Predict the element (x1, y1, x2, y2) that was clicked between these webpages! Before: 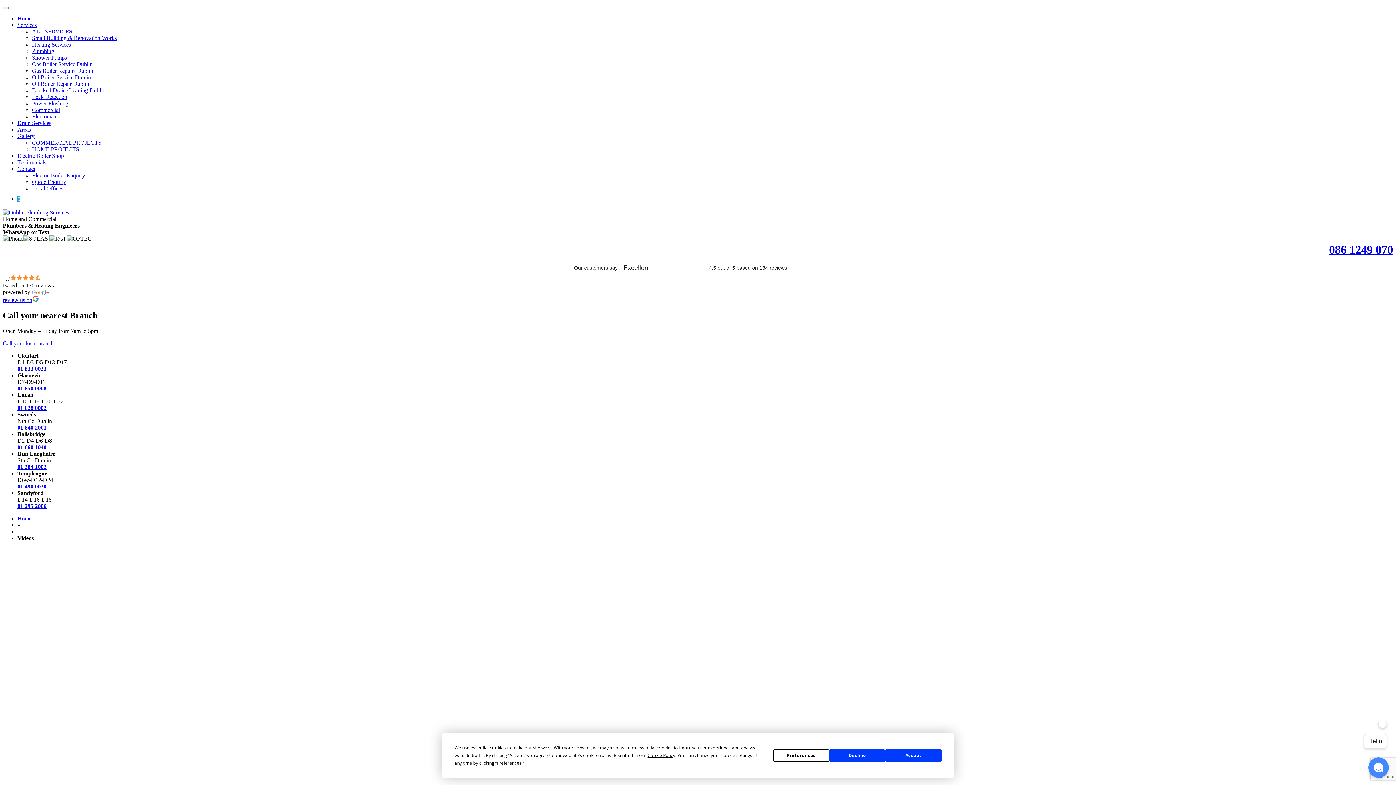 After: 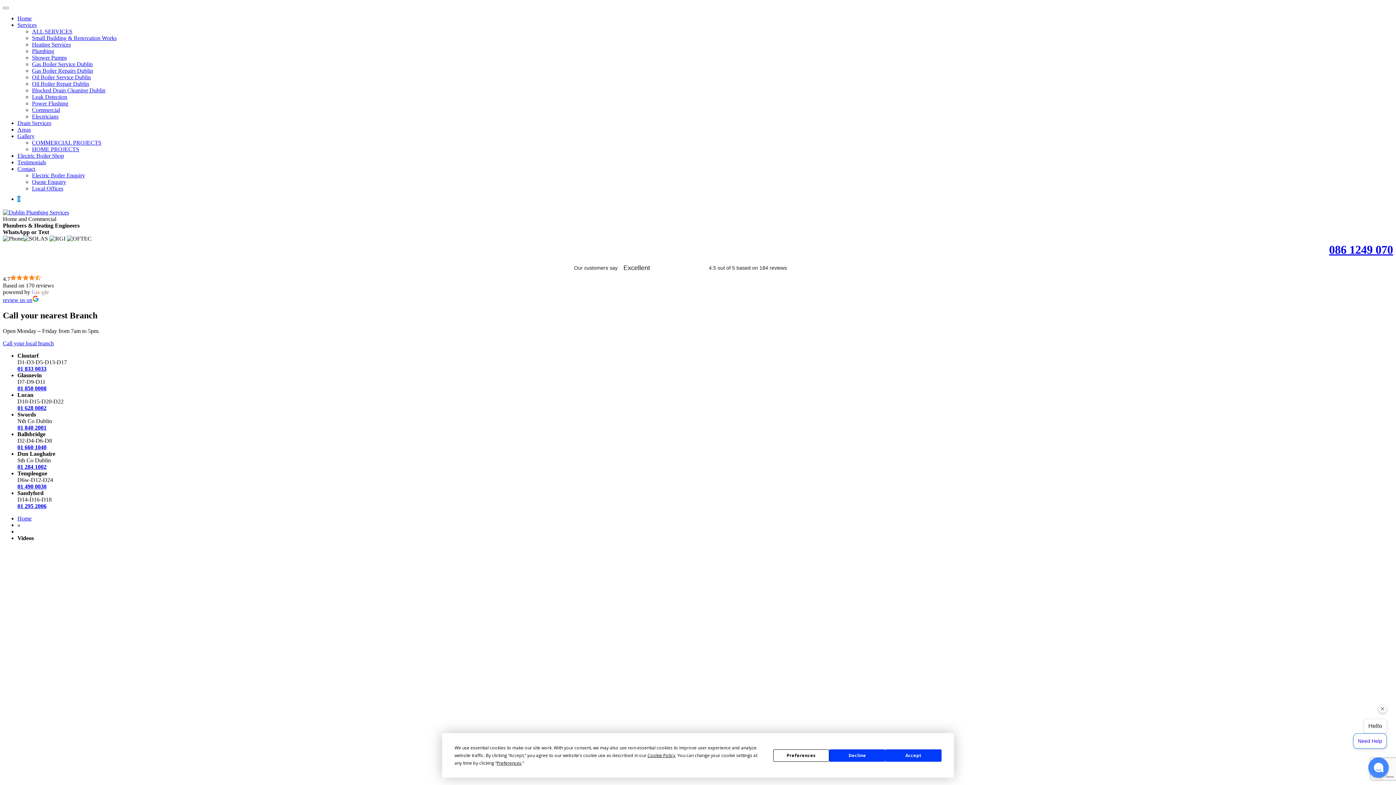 Action: bbox: (17, 463, 46, 470) label: 01 284 1002